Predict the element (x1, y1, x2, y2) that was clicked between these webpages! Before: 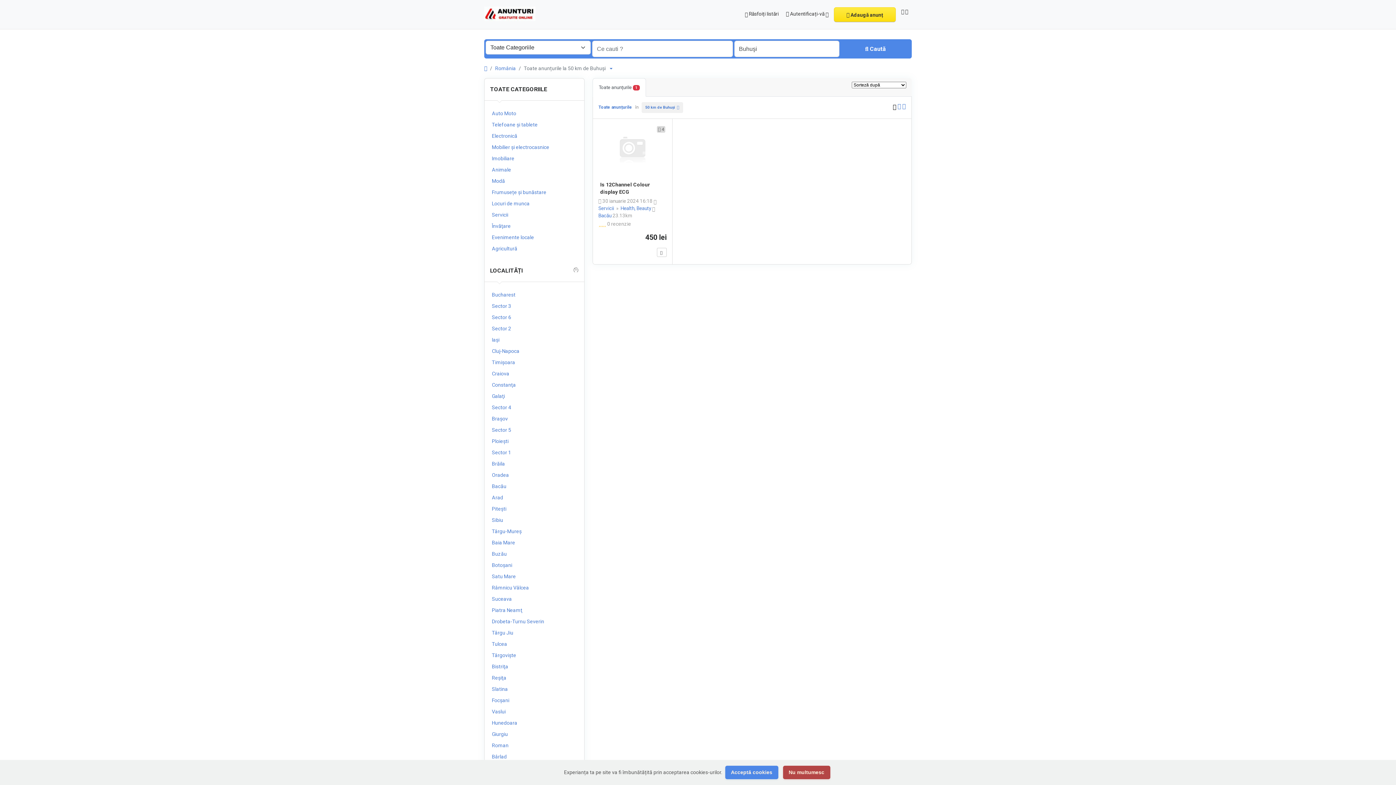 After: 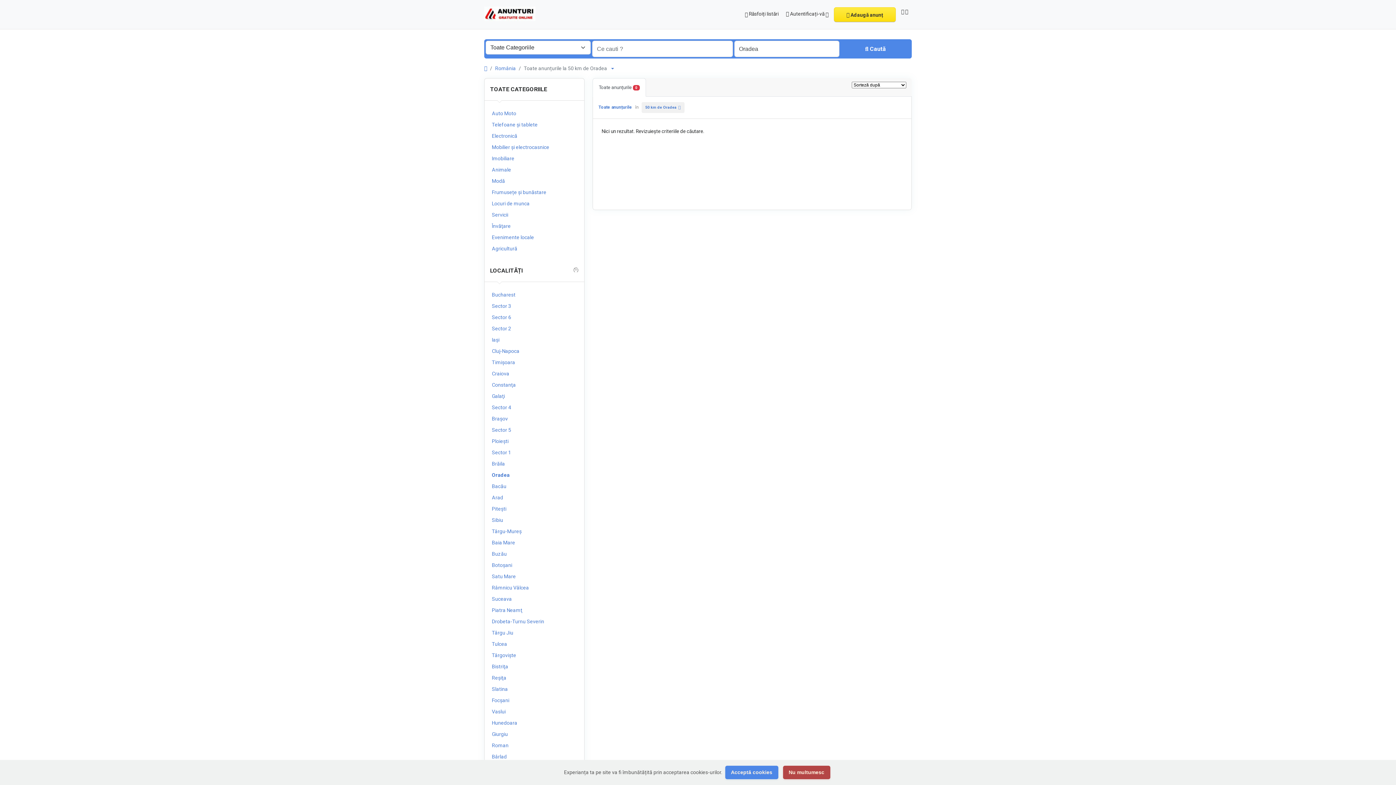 Action: label: Oradea bbox: (490, 470, 578, 480)